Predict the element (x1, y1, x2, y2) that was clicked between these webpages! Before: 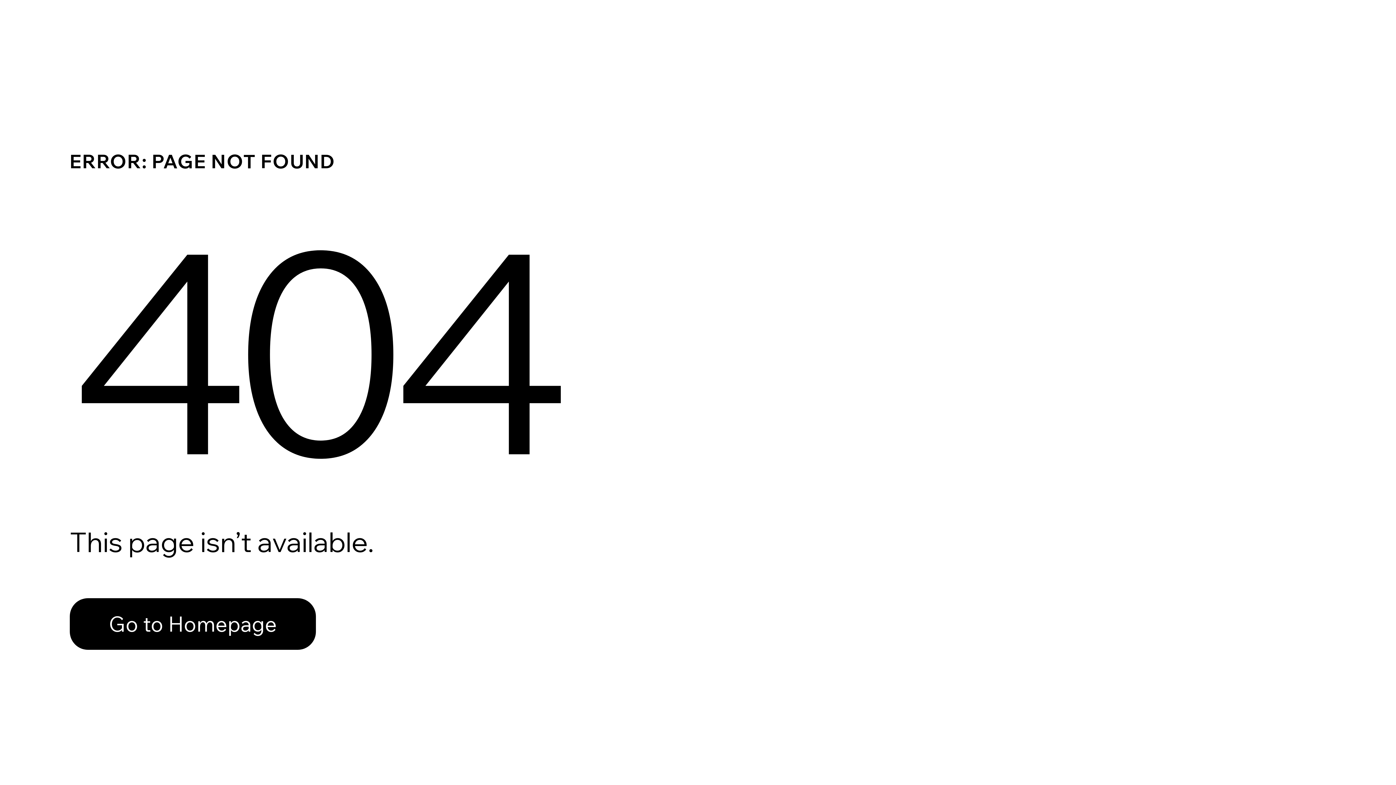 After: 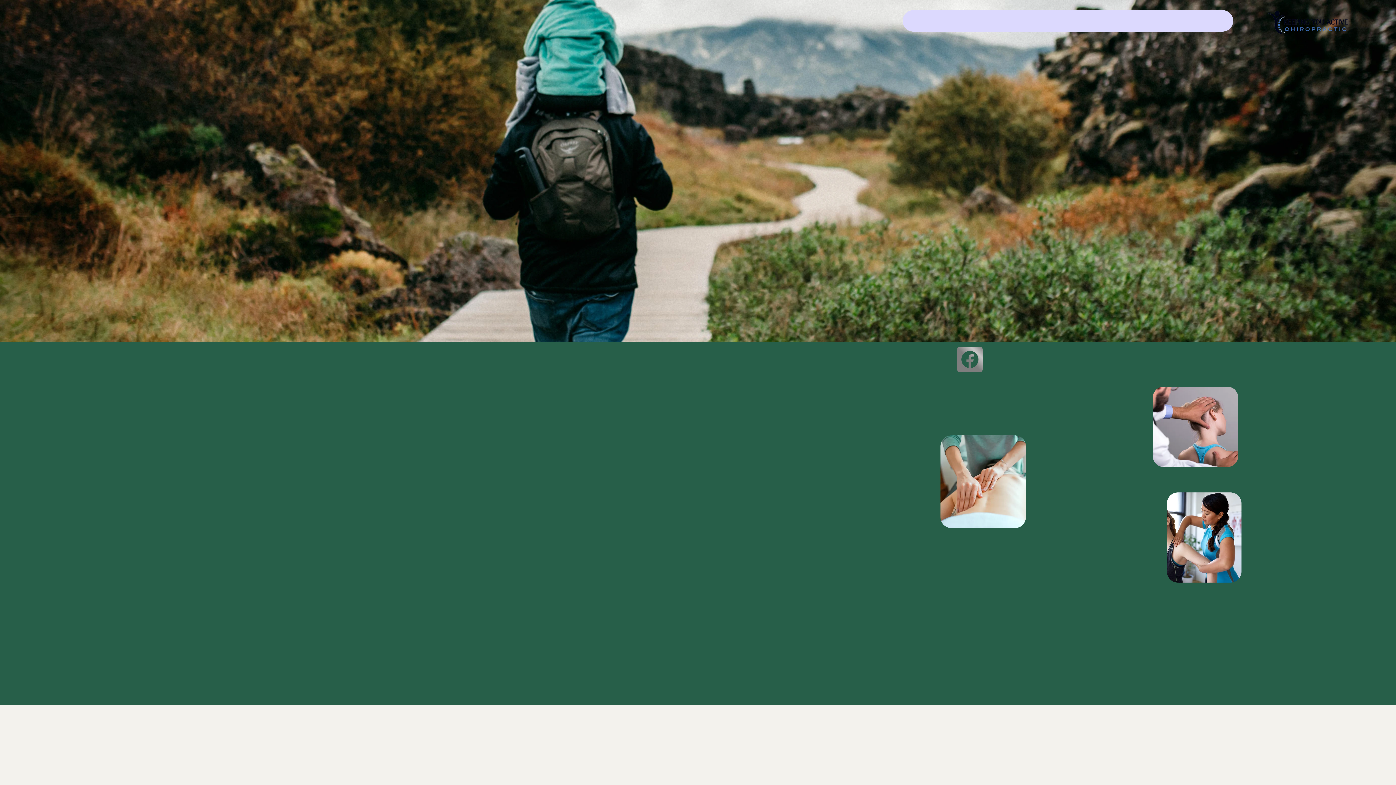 Action: bbox: (69, 598, 316, 650) label: Go to Homepage